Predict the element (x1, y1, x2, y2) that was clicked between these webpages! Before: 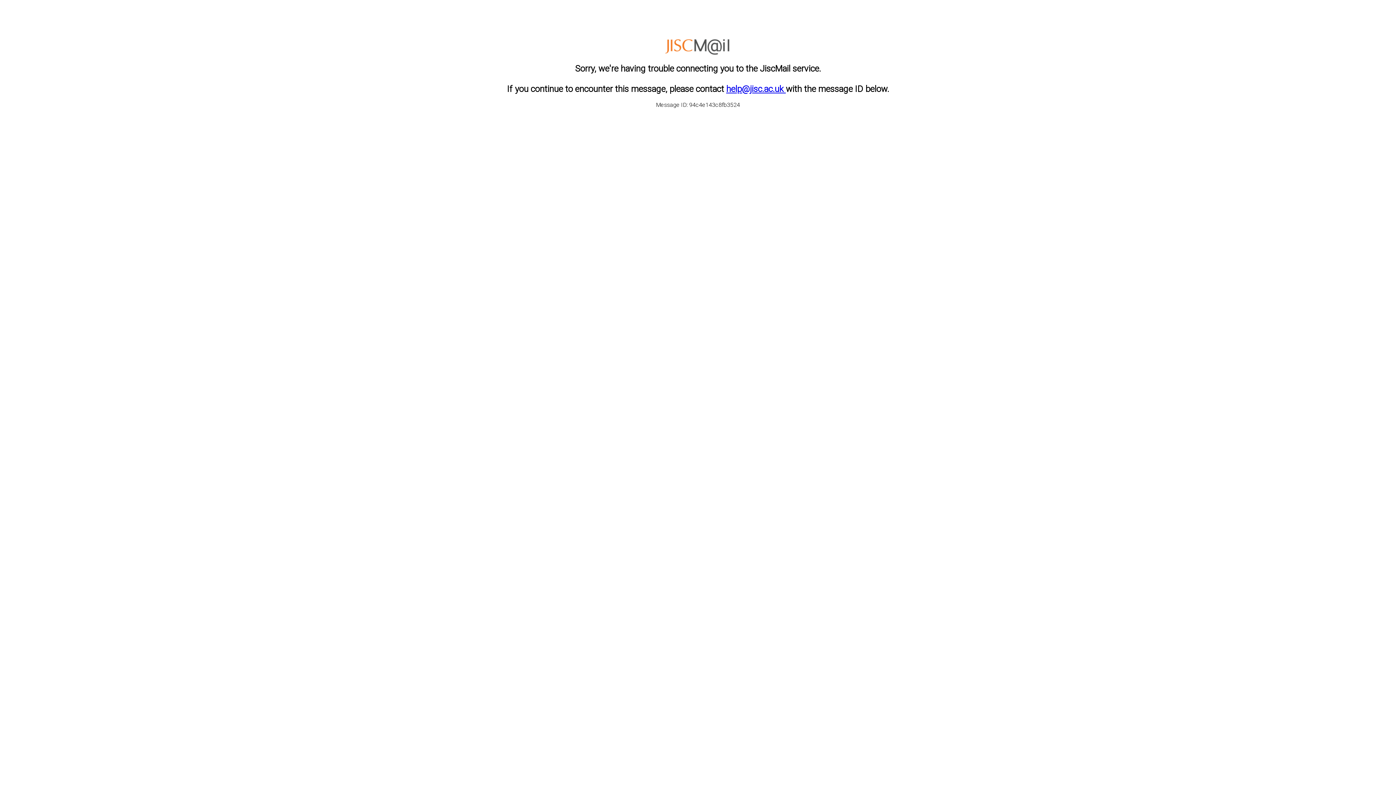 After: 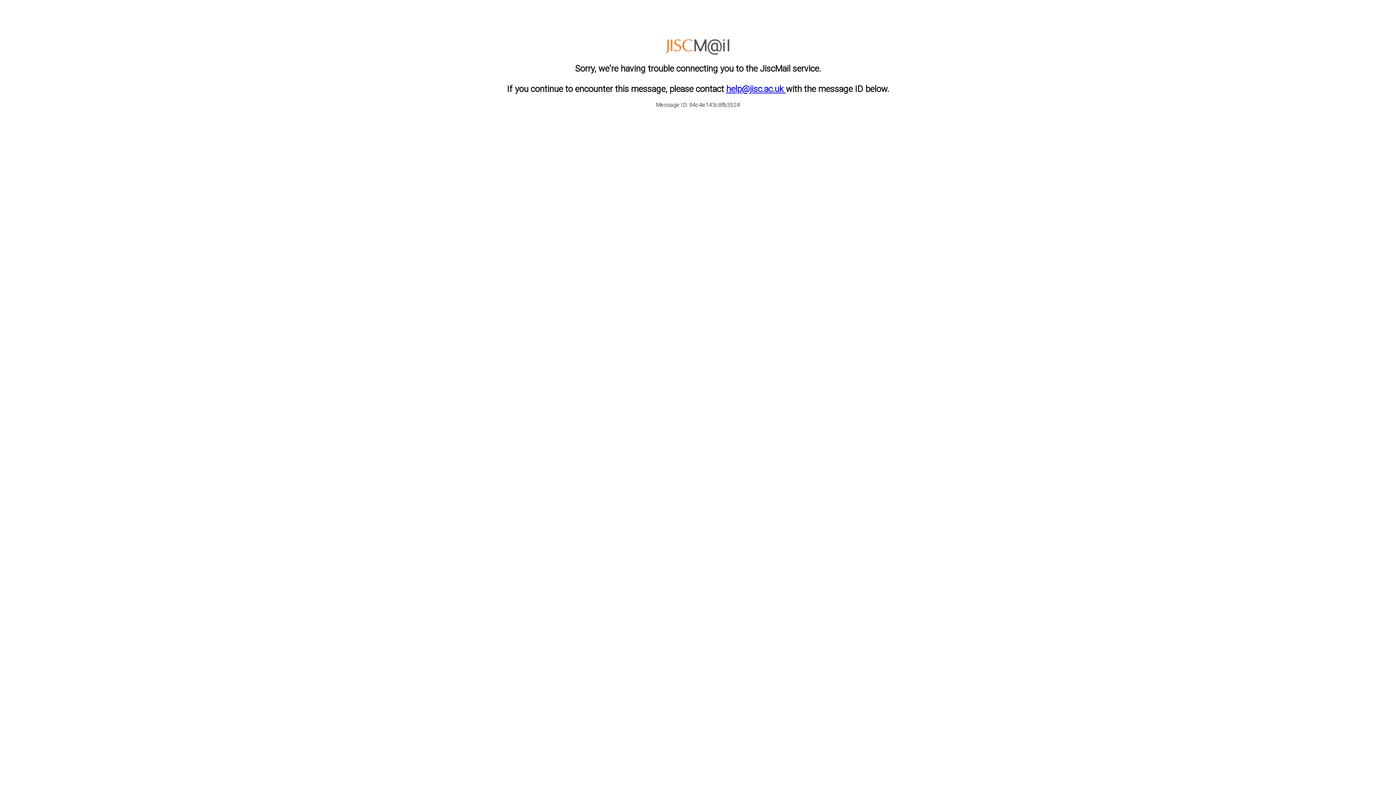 Action: label: help@jisc.ac.uk  bbox: (726, 83, 786, 94)